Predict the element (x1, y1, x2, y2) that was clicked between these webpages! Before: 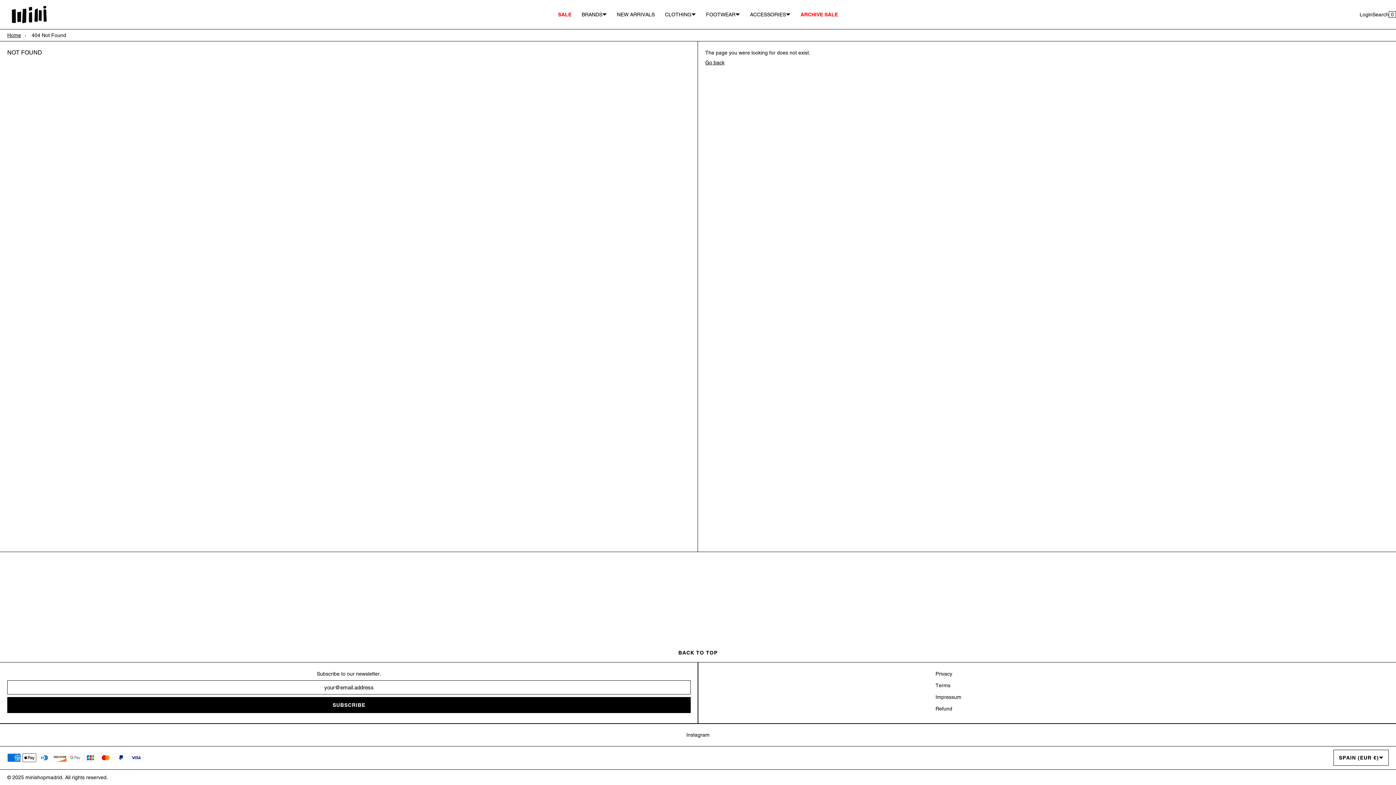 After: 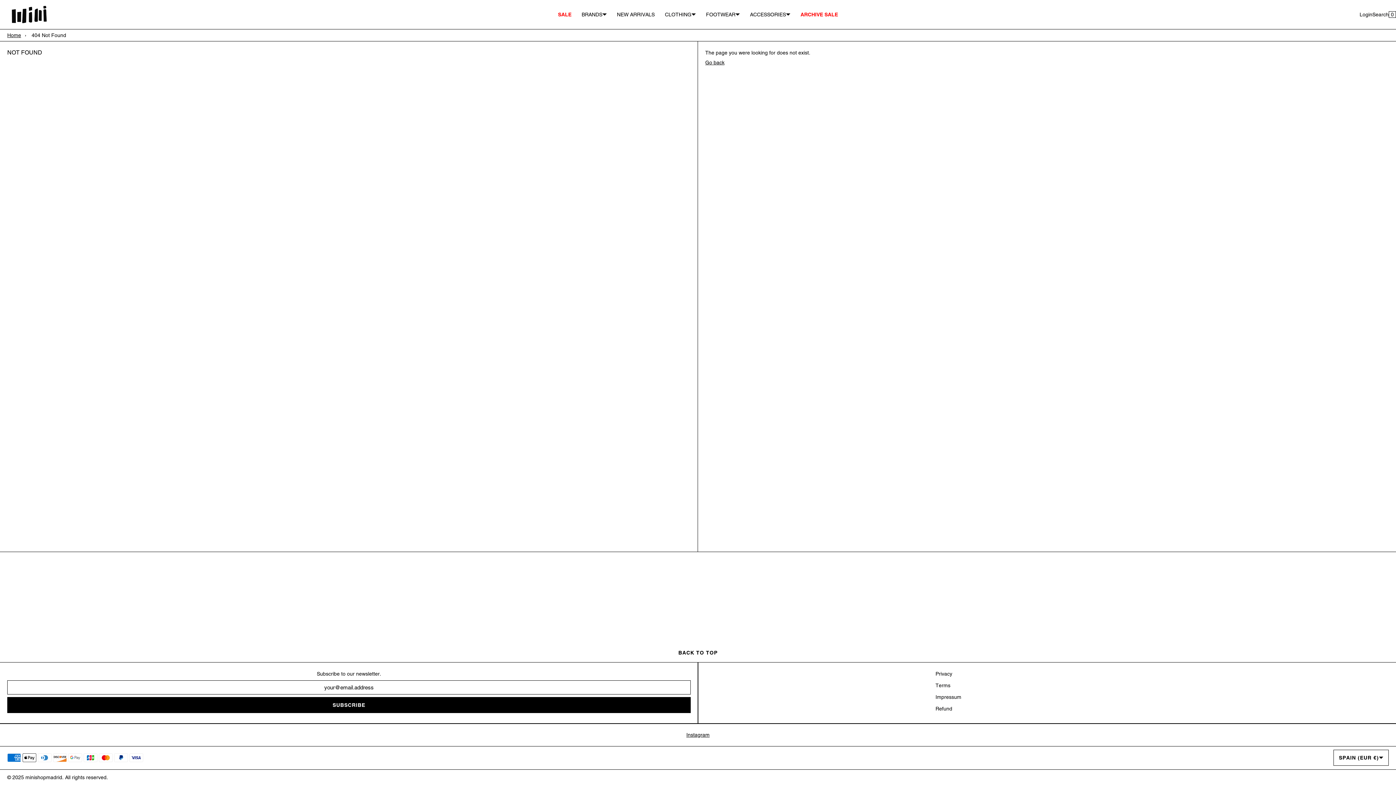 Action: bbox: (686, 727, 709, 743) label: Instagram